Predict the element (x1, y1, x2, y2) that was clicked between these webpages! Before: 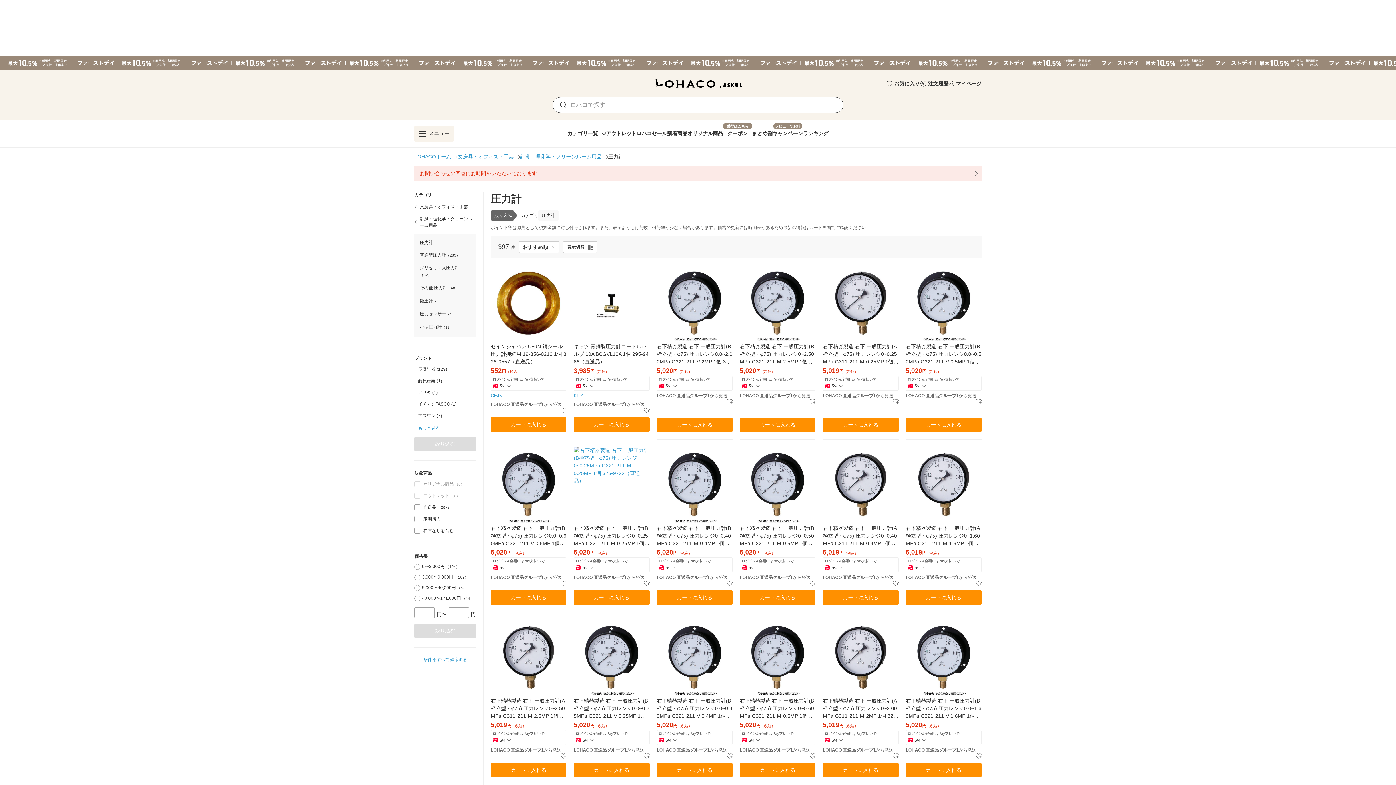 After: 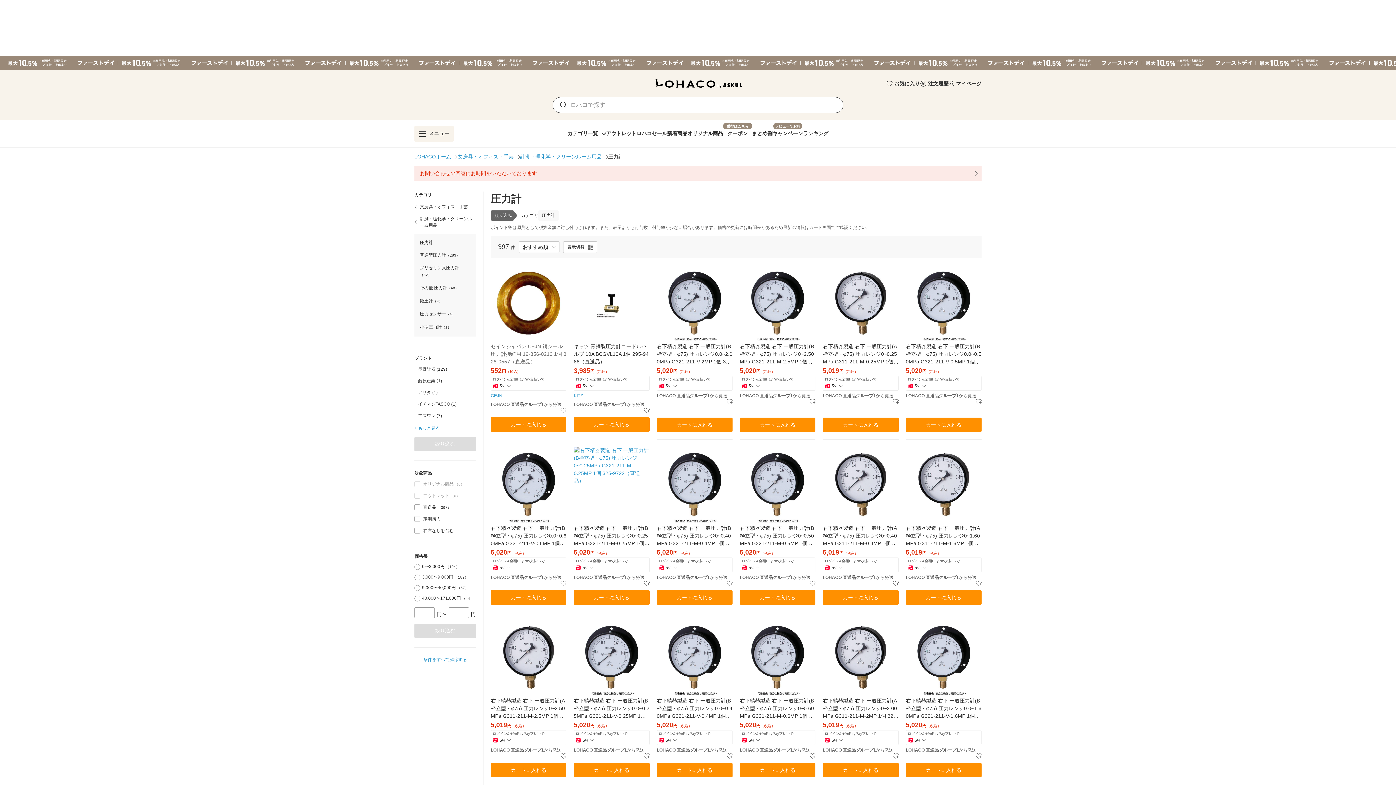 Action: label: セインジャパン CEJN 銅シール 圧力計接続用 19-356-0210 1個 828-0557（直送品） bbox: (490, 343, 566, 365)